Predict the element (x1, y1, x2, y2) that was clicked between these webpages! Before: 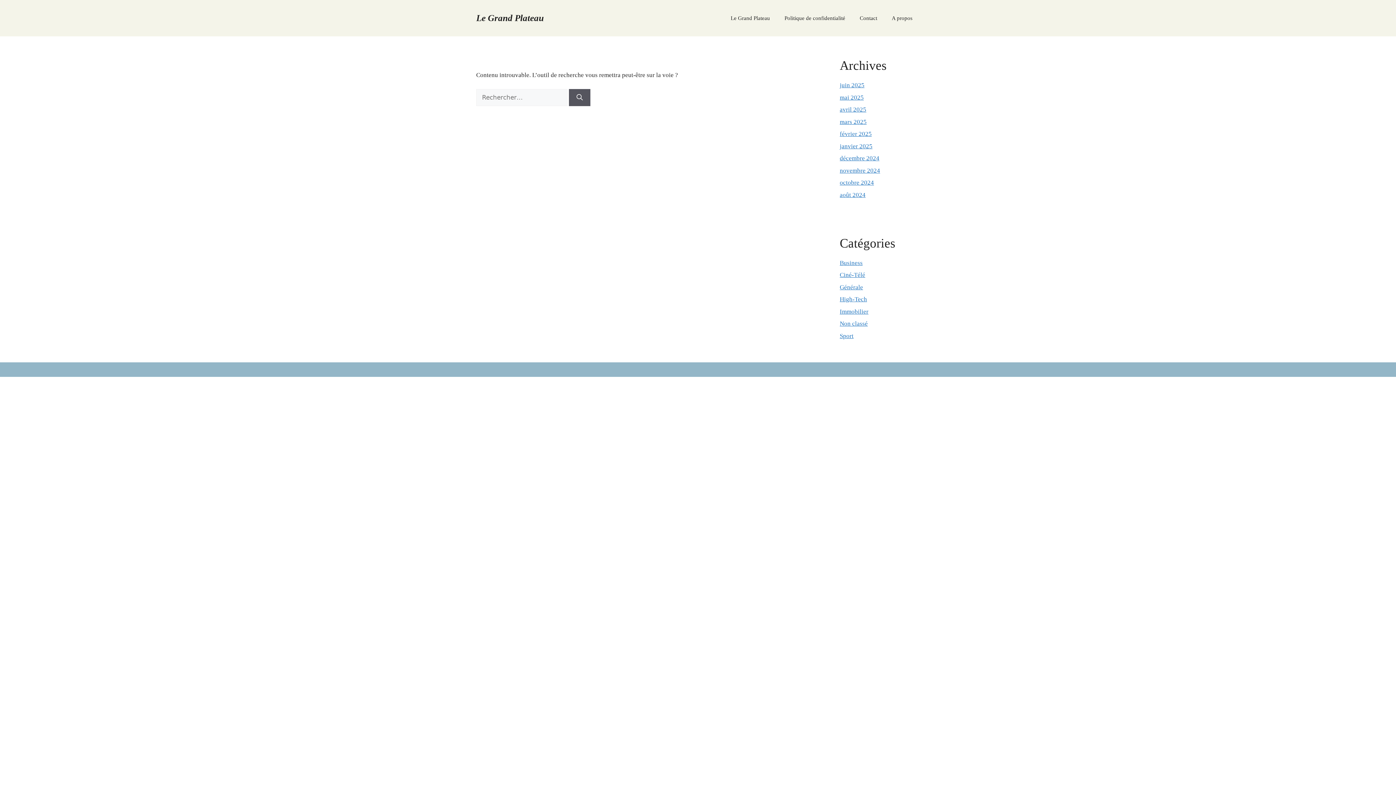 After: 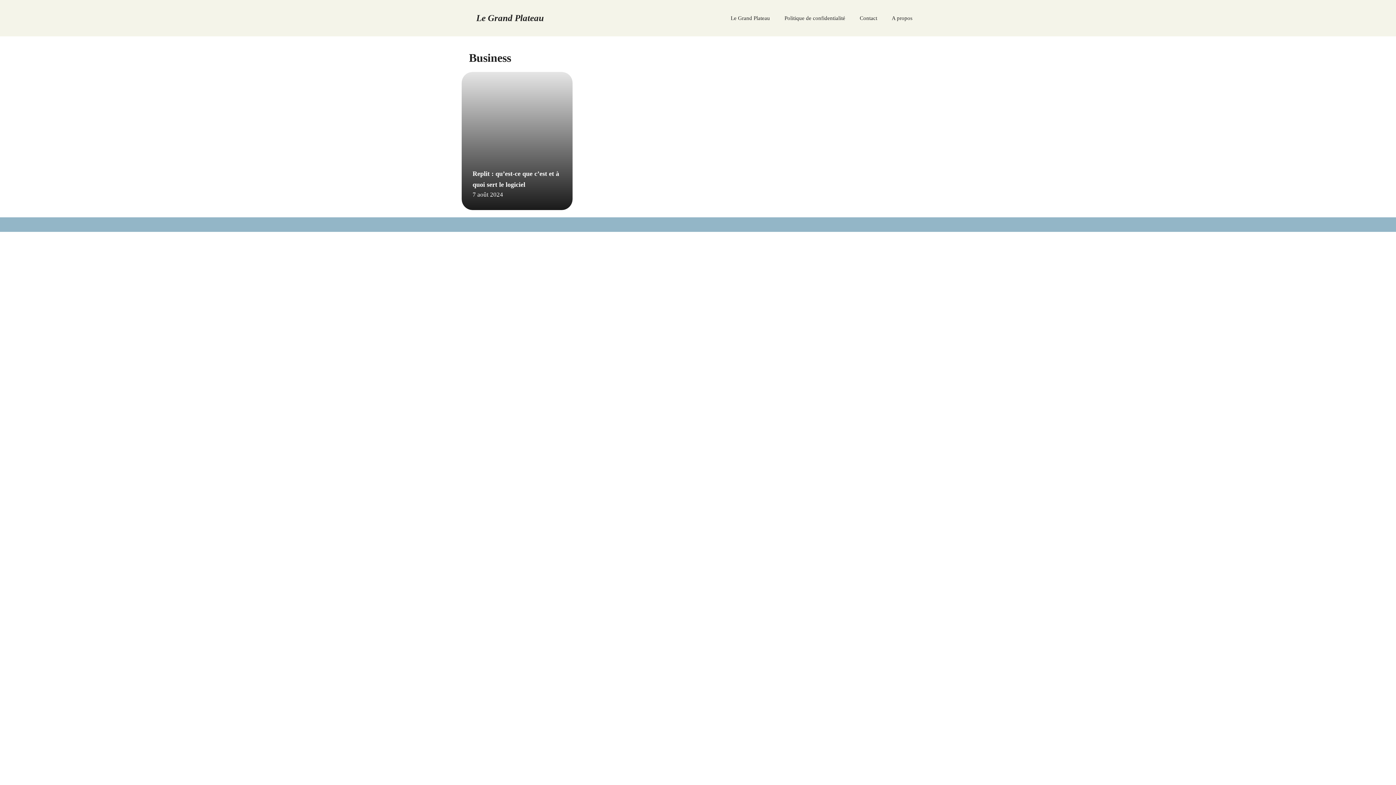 Action: label: Business bbox: (840, 259, 862, 266)